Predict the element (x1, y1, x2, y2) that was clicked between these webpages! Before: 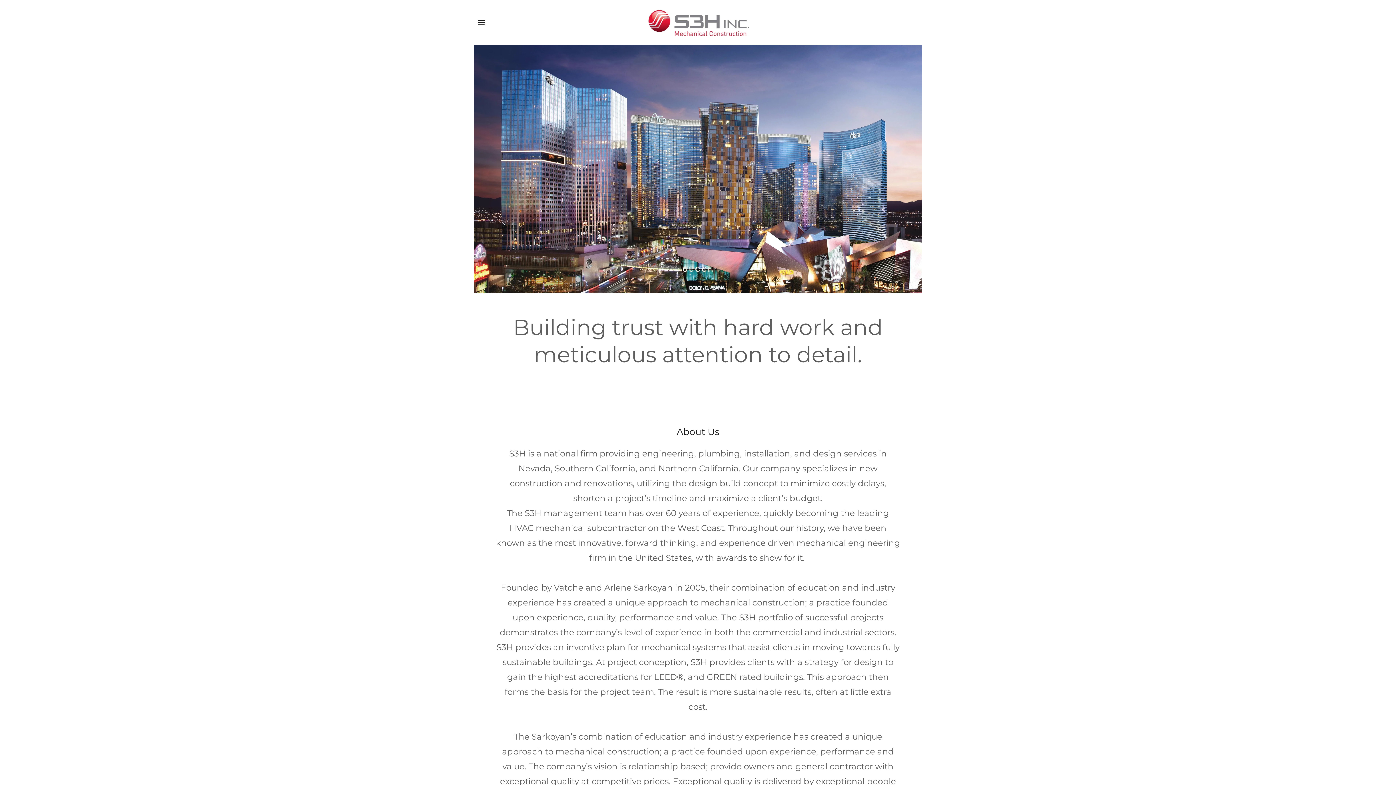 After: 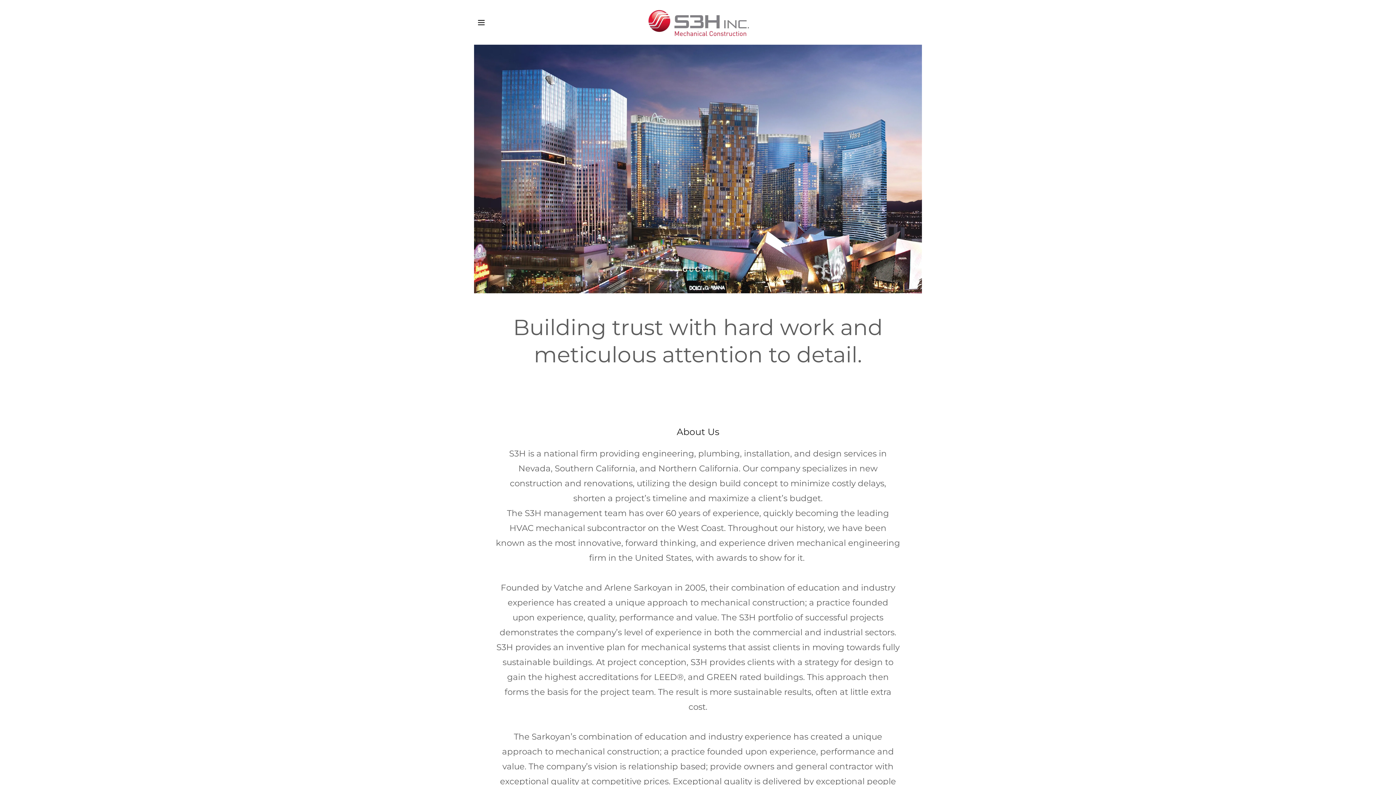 Action: bbox: (647, 16, 749, 26)